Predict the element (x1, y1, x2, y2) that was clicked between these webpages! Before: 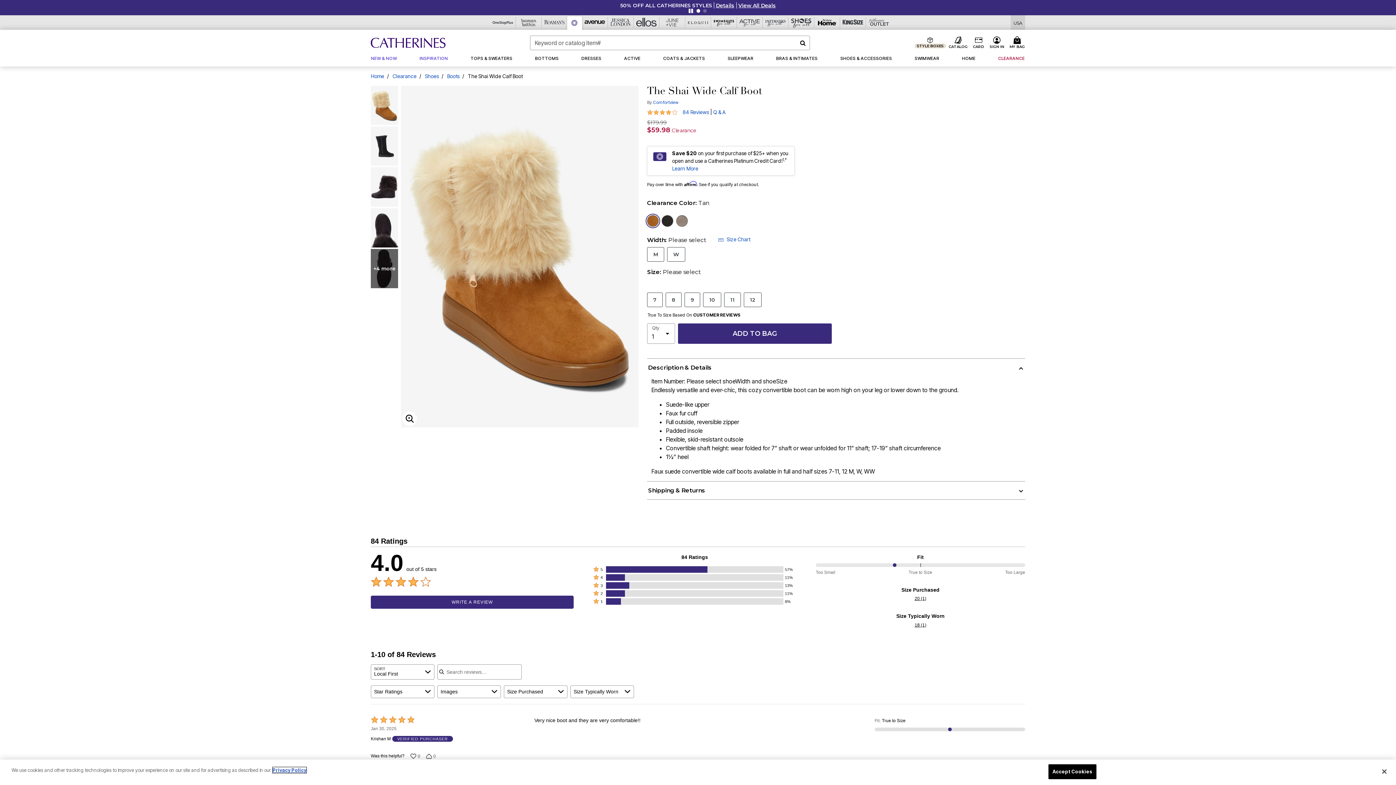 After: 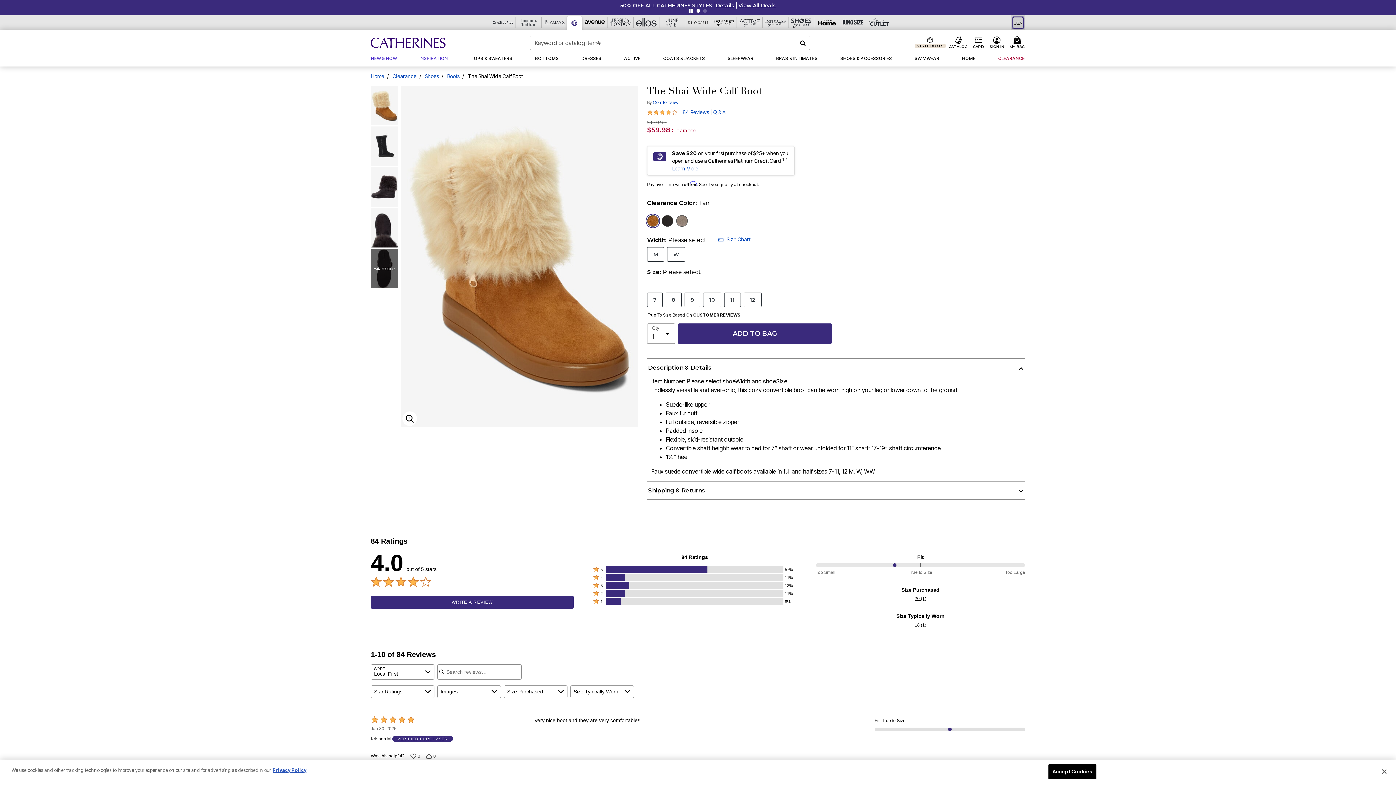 Action: bbox: (1013, 17, 1023, 27) label: Shipping Switcher that opens in a dialog,Please select country to continue